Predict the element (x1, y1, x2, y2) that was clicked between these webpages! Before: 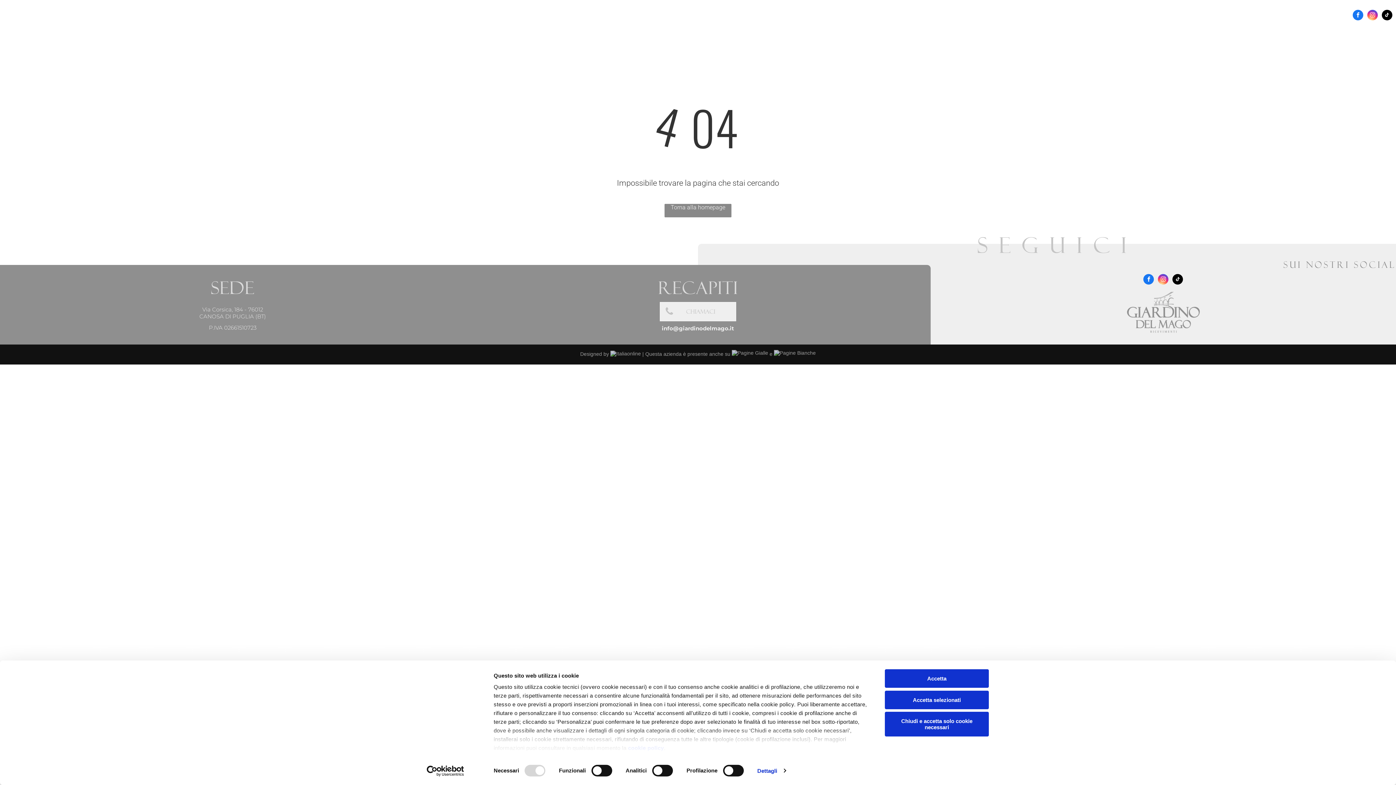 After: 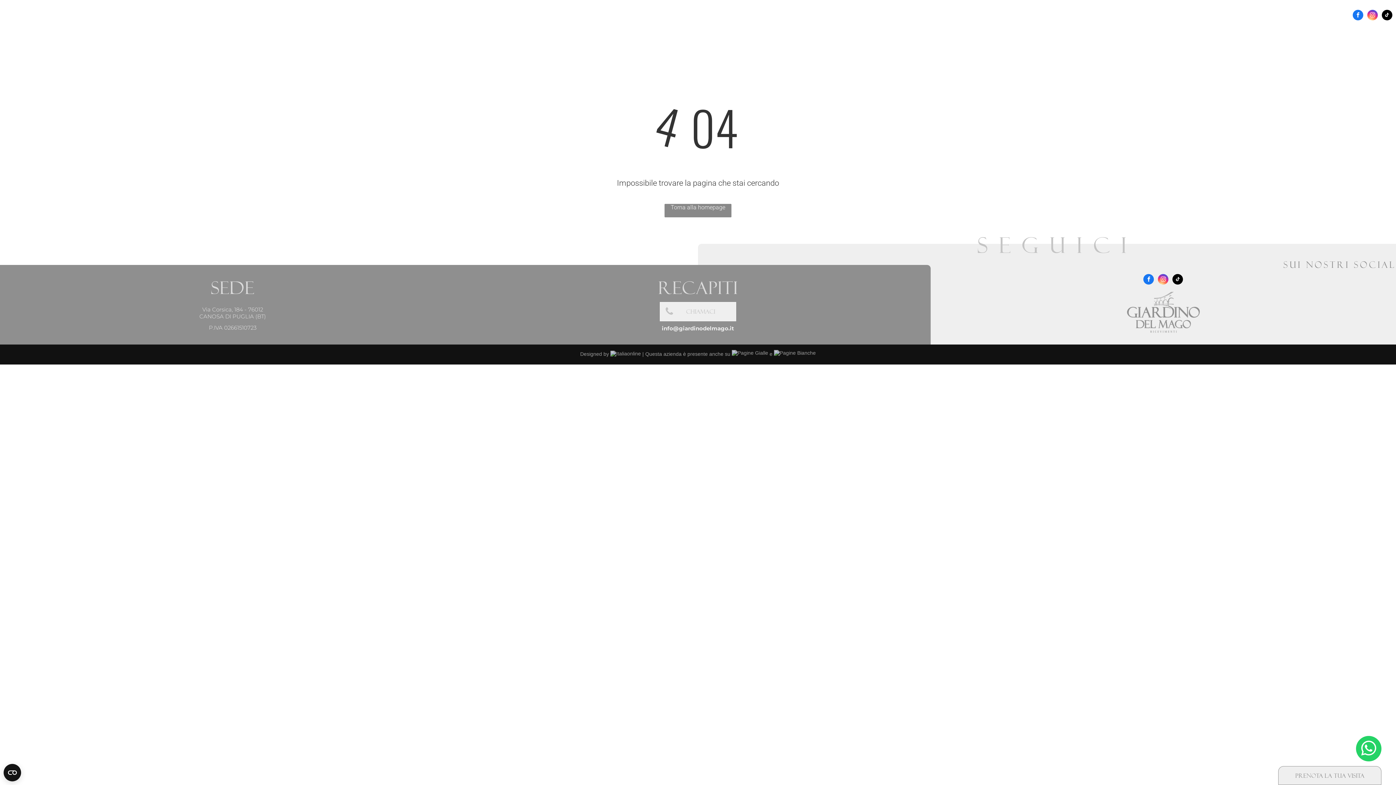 Action: label: Accetta selezionati bbox: (885, 690, 989, 709)